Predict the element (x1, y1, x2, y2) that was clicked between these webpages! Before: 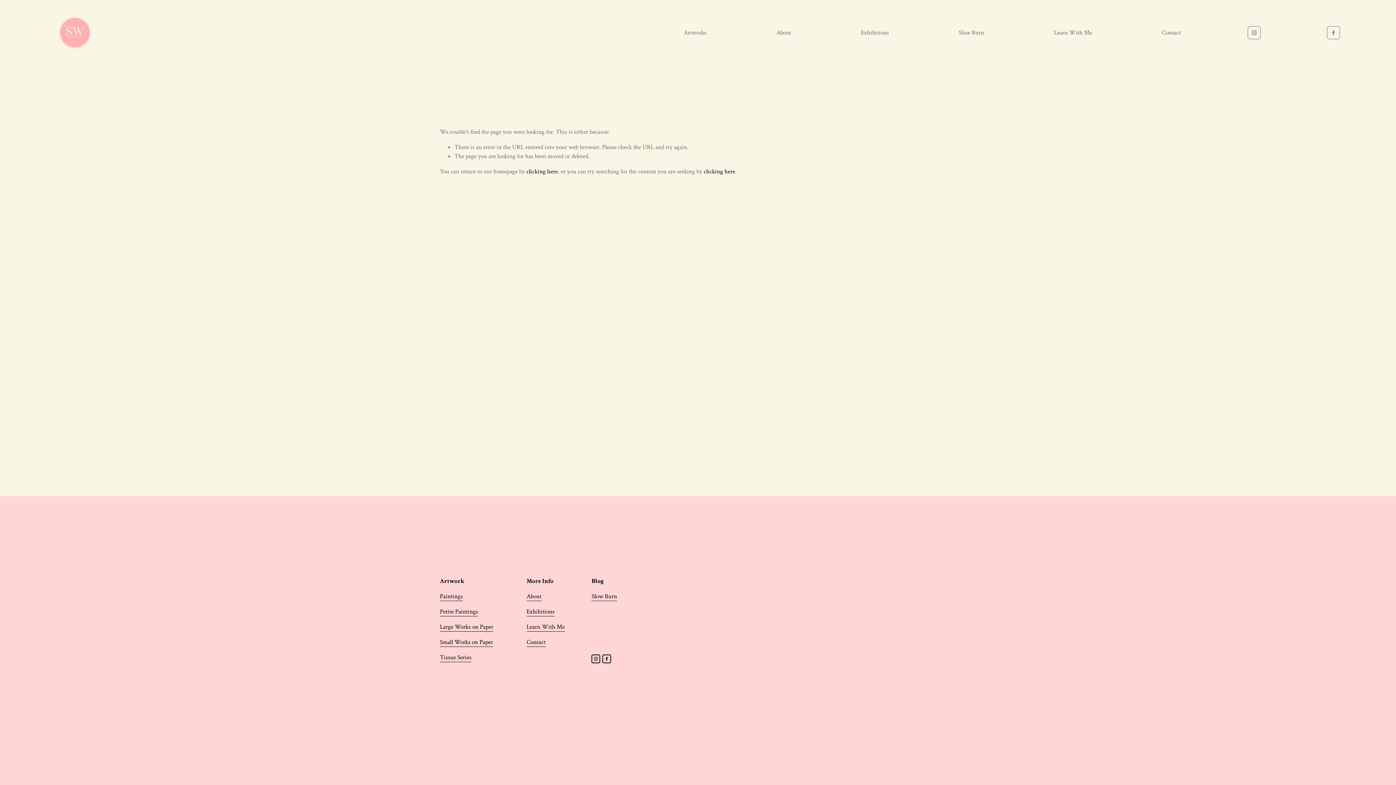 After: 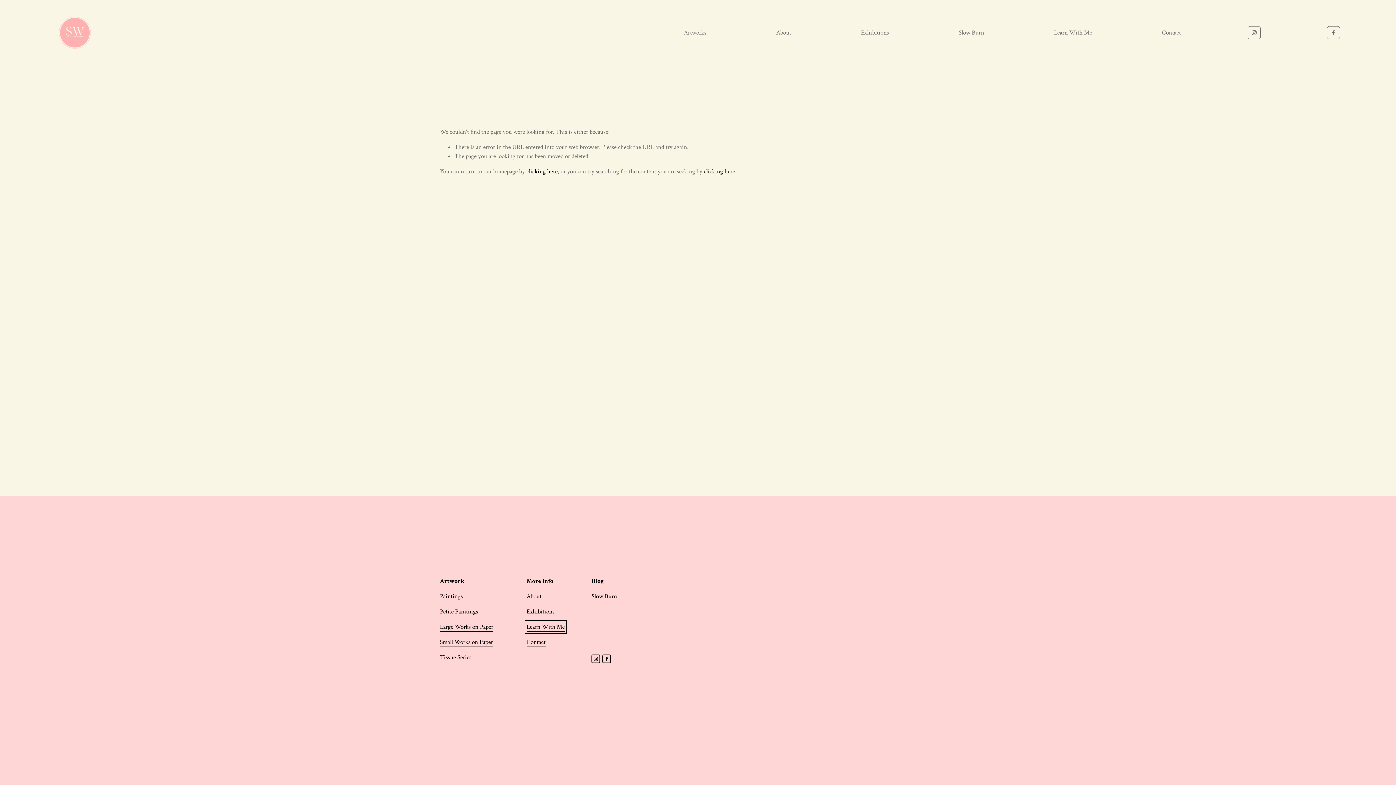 Action: bbox: (526, 622, 564, 631) label: Learn With Me